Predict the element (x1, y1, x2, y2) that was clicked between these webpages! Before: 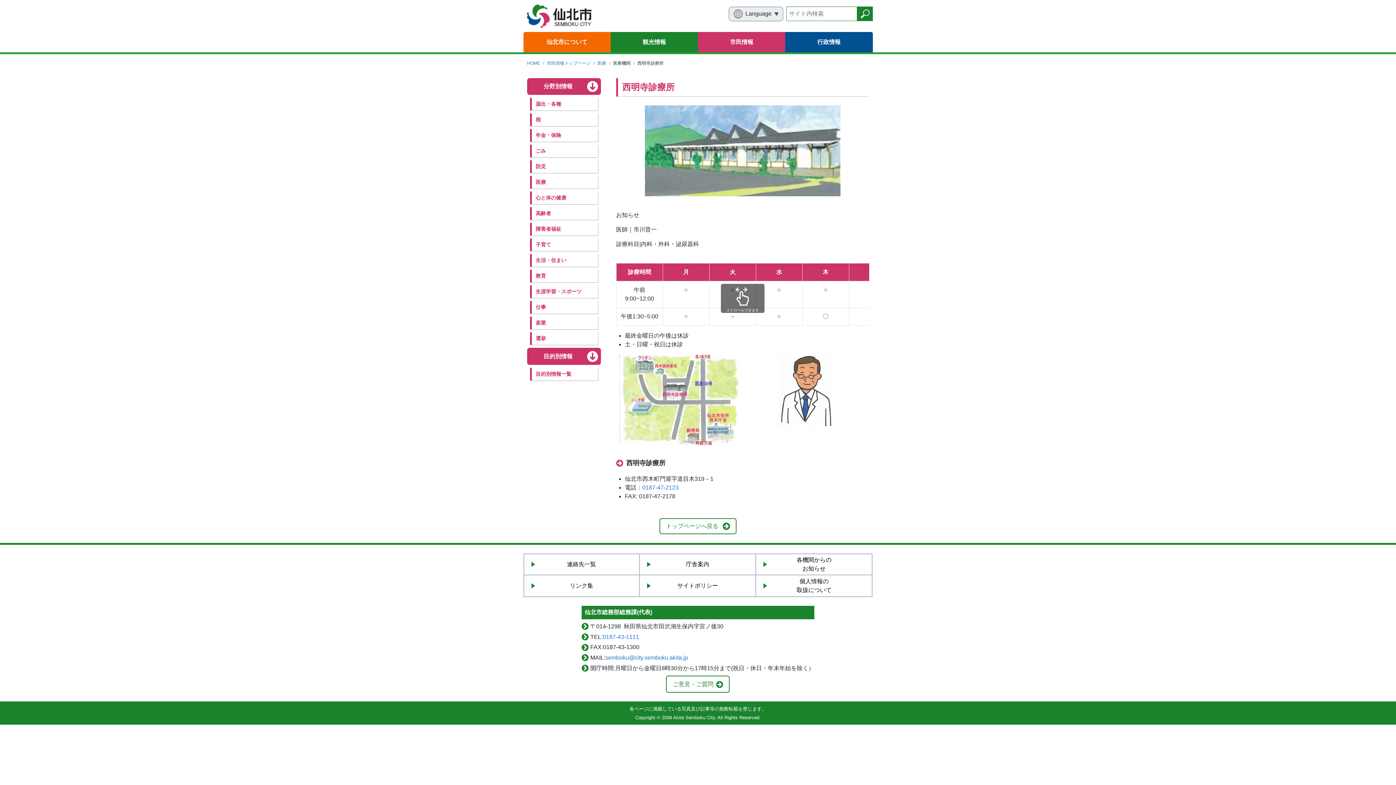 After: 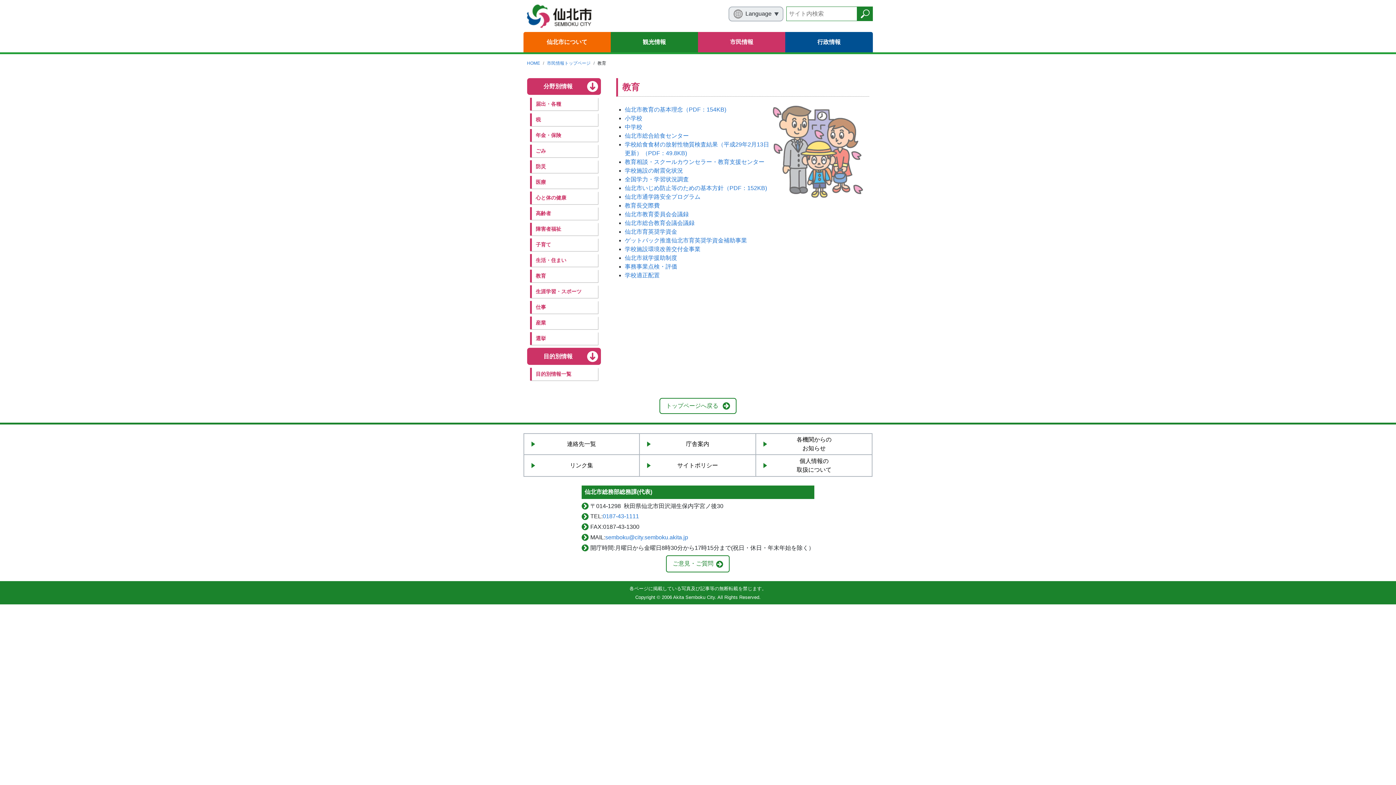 Action: label: 教育 bbox: (530, 269, 598, 282)